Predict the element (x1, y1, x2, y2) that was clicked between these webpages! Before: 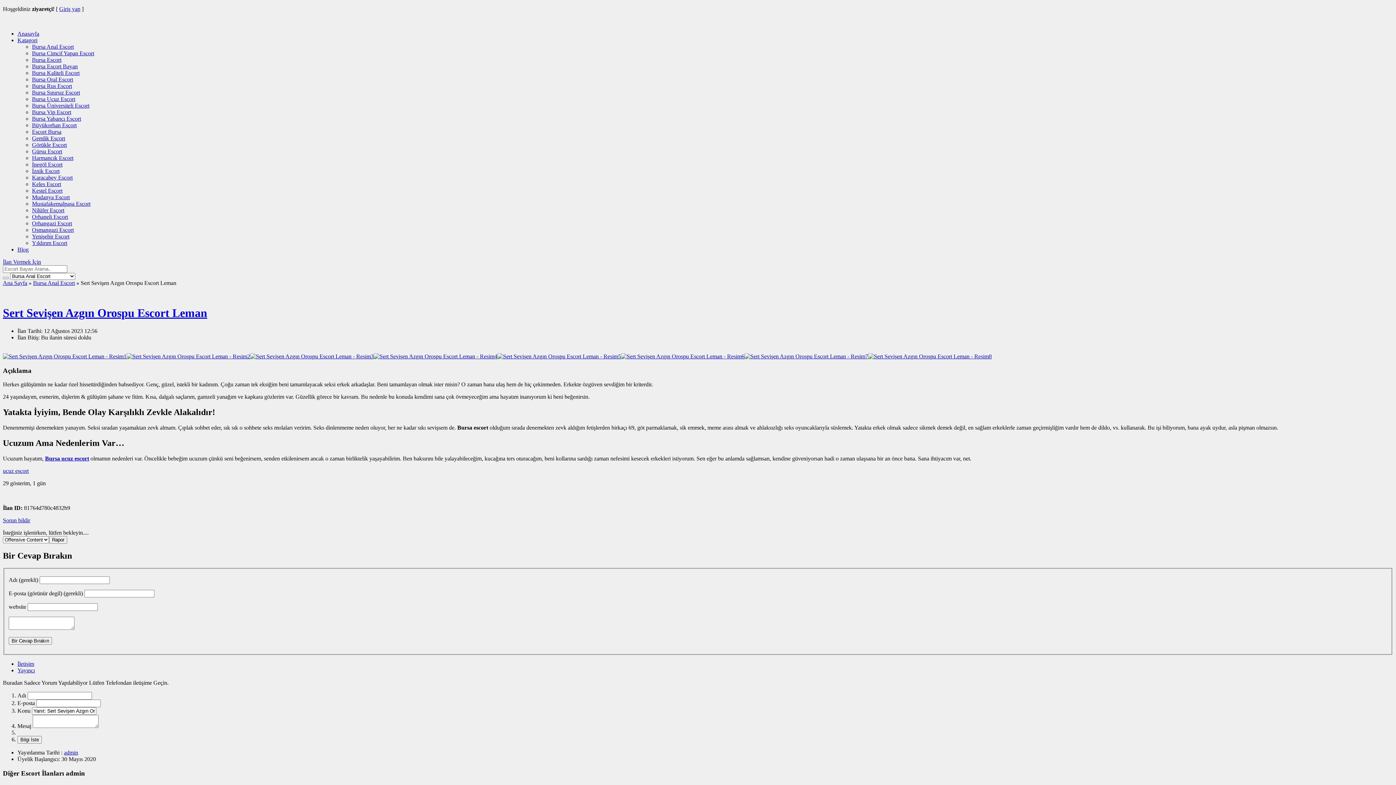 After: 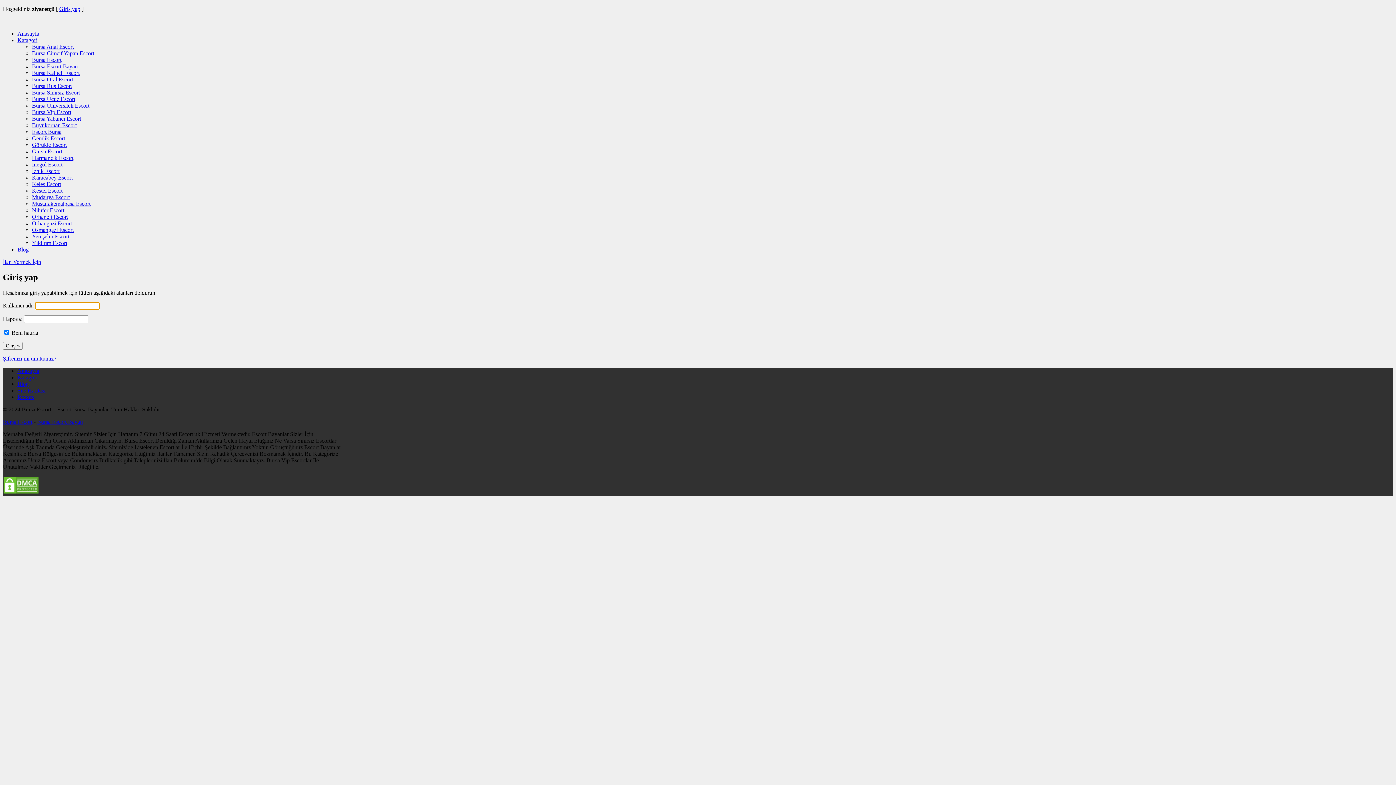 Action: bbox: (59, 5, 80, 12) label: Giriş yap